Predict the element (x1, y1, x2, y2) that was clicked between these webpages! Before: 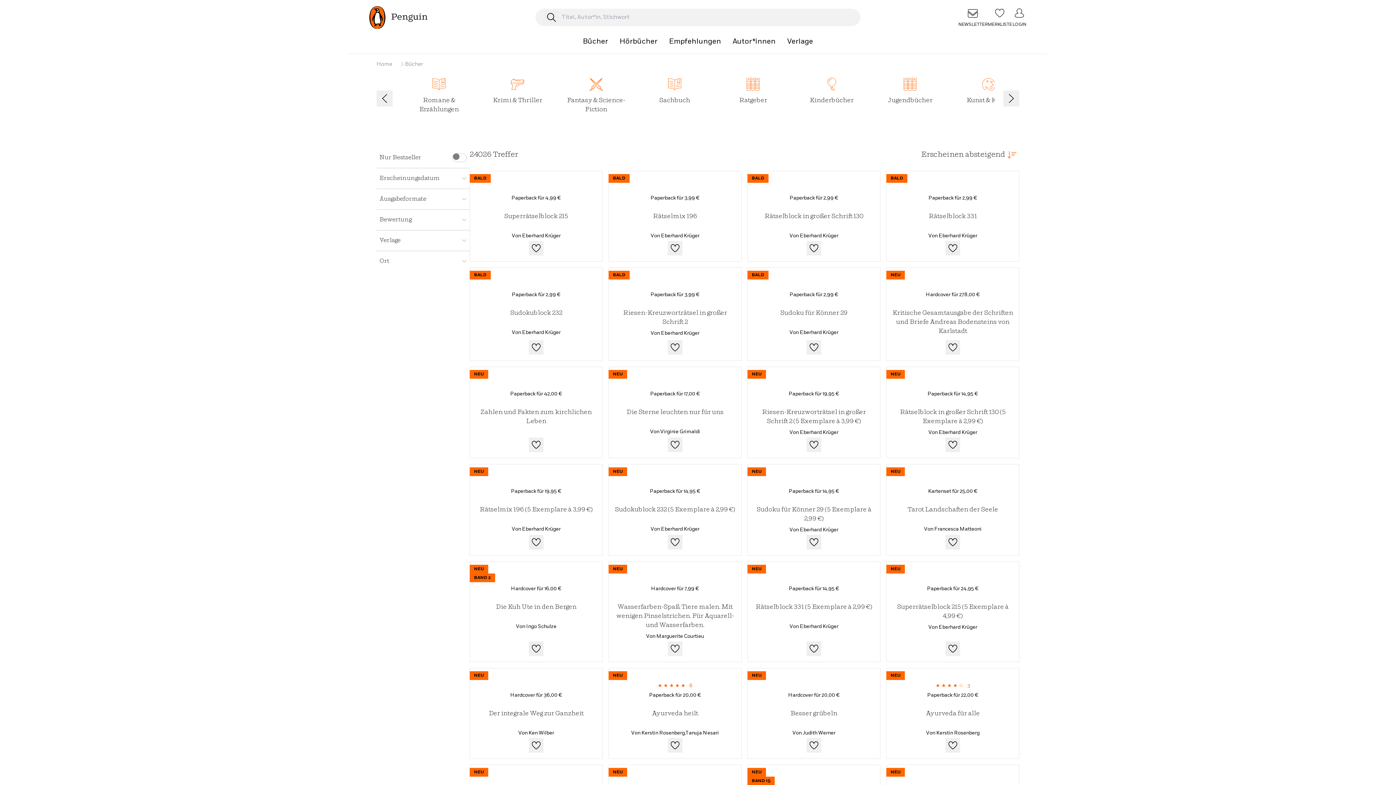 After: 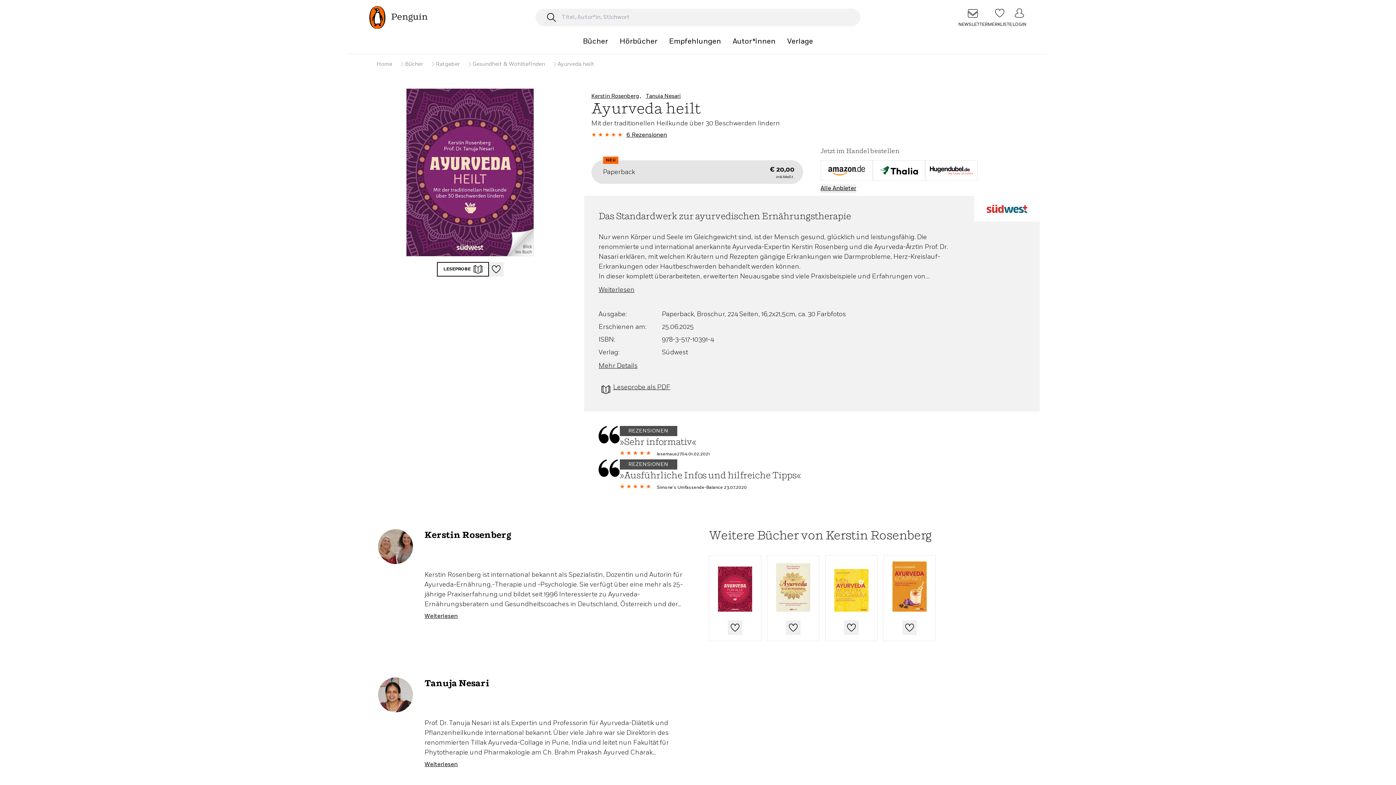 Action: label: Ayurveda heilt bbox: (614, 709, 735, 718)